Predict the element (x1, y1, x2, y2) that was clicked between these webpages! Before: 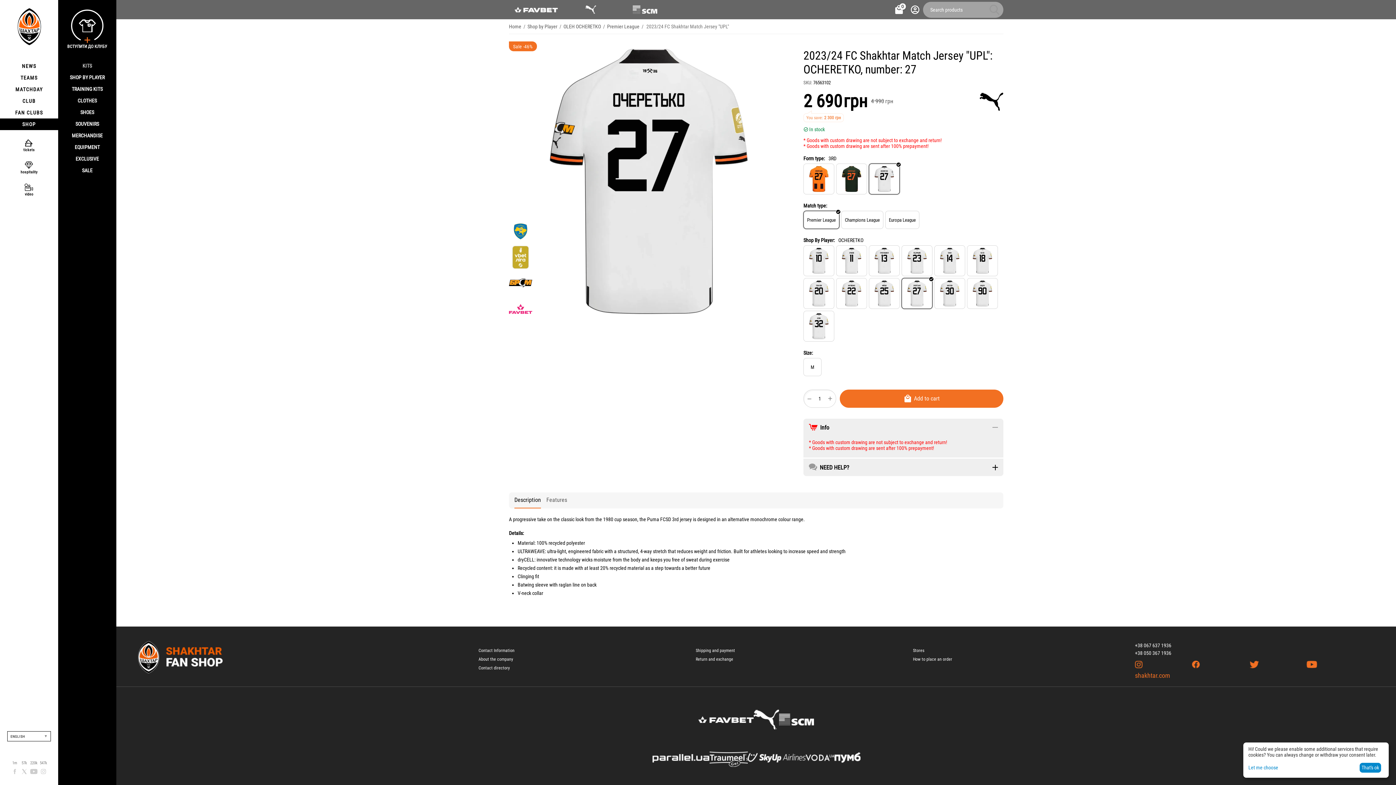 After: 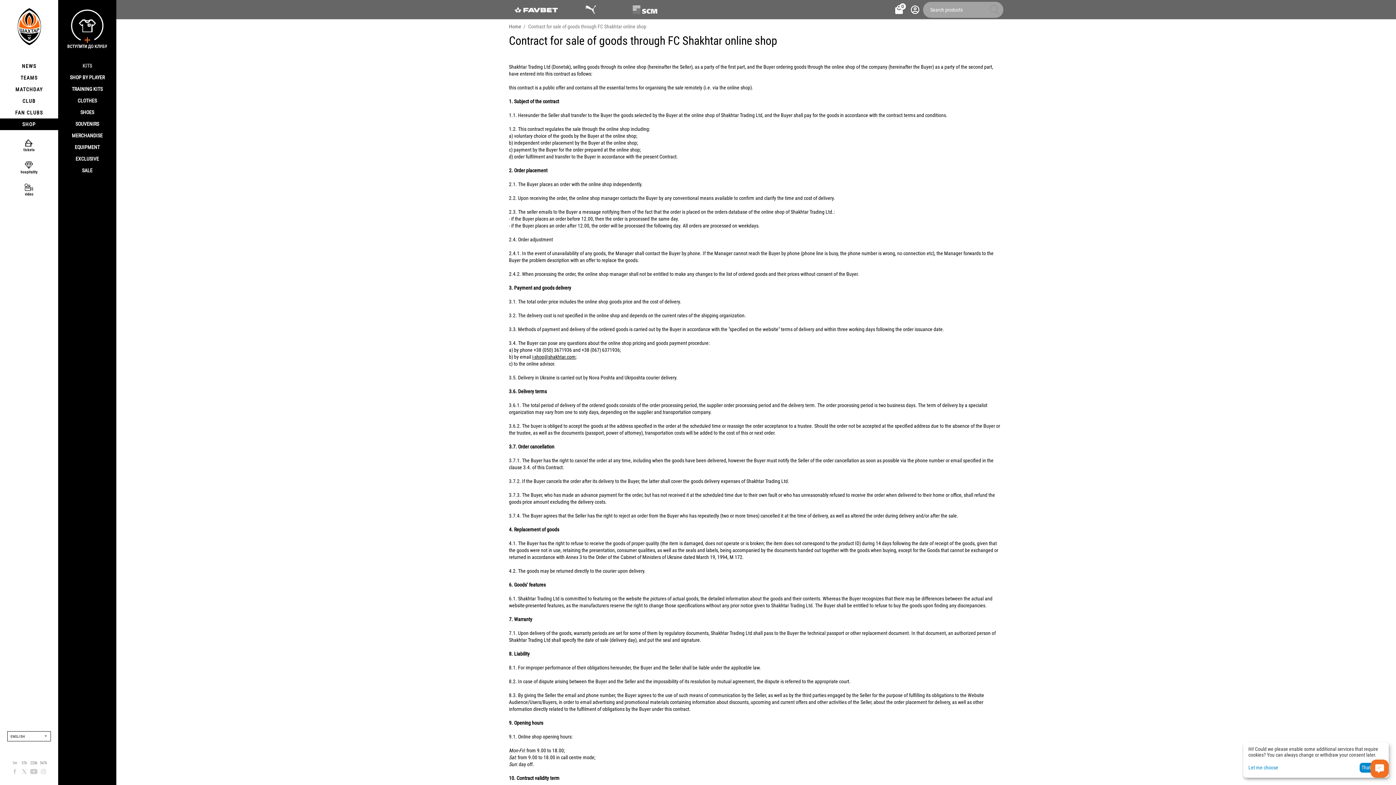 Action: label: Contact directory bbox: (478, 665, 509, 670)